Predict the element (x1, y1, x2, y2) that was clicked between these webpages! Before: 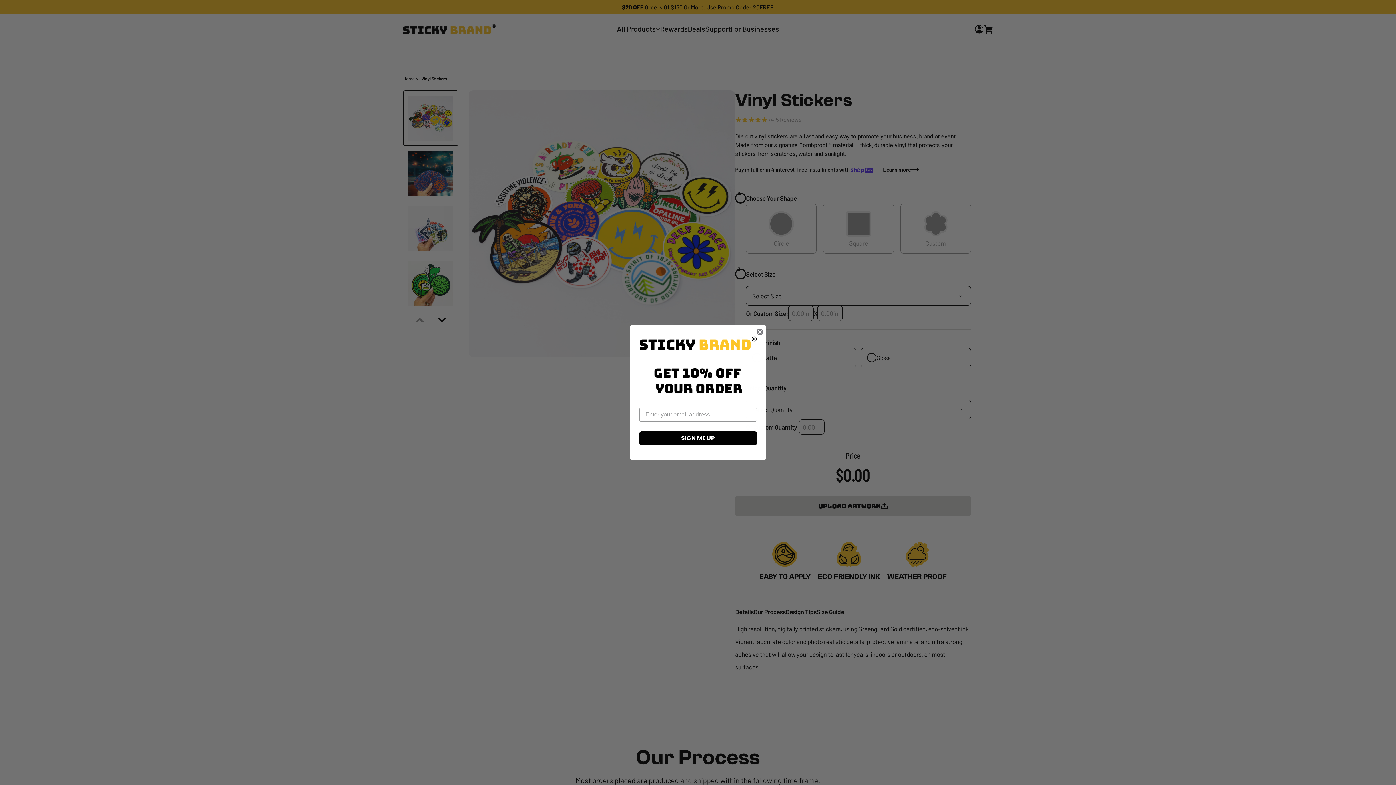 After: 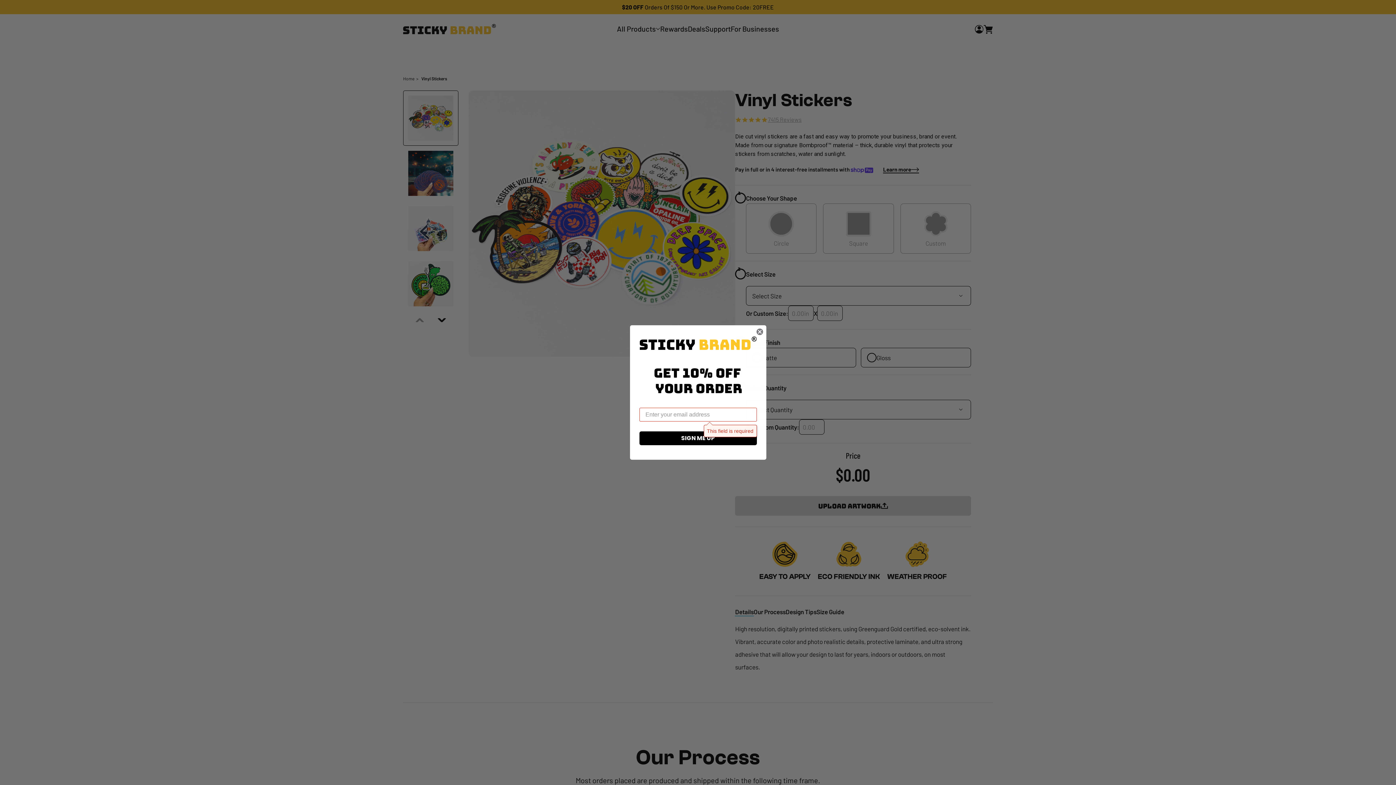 Action: bbox: (639, 431, 756, 445) label: SIGN ME UP